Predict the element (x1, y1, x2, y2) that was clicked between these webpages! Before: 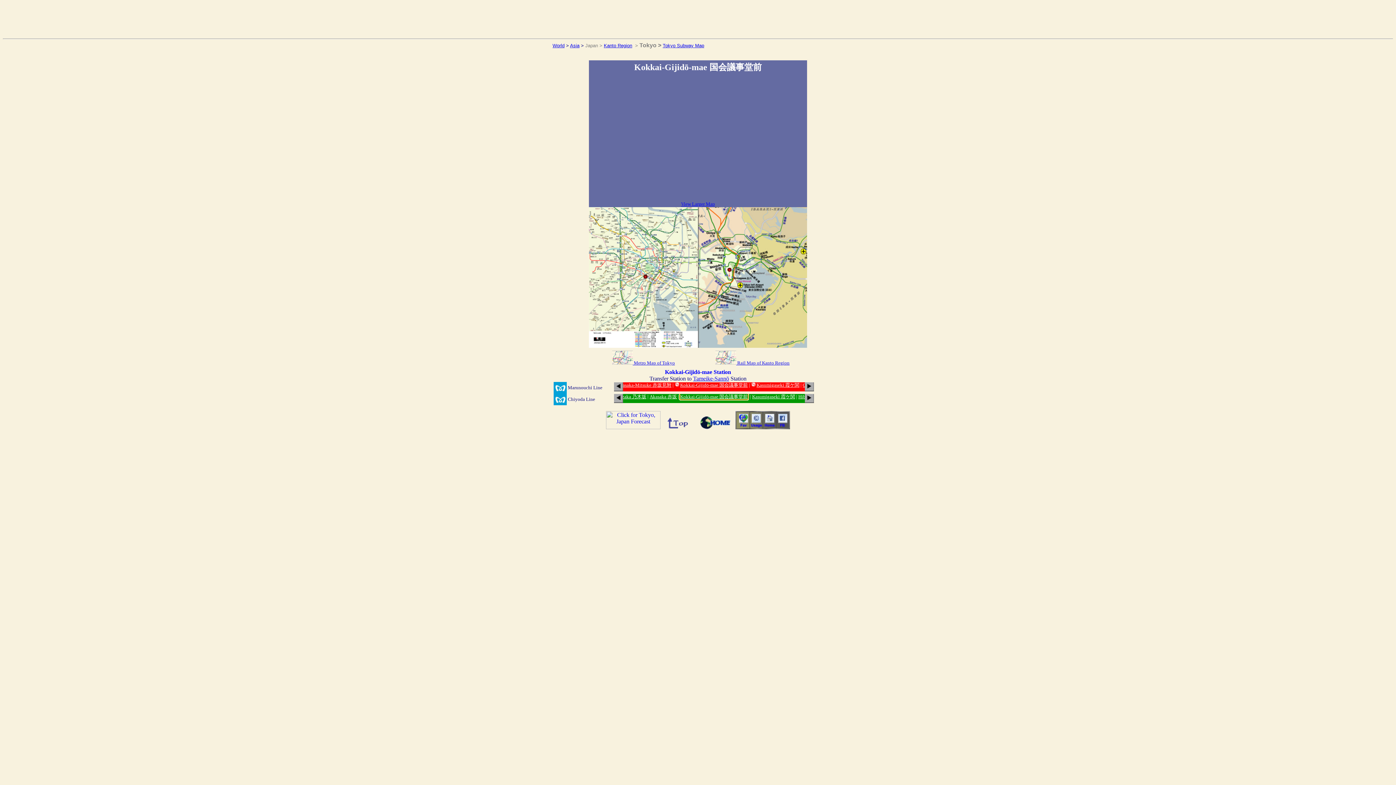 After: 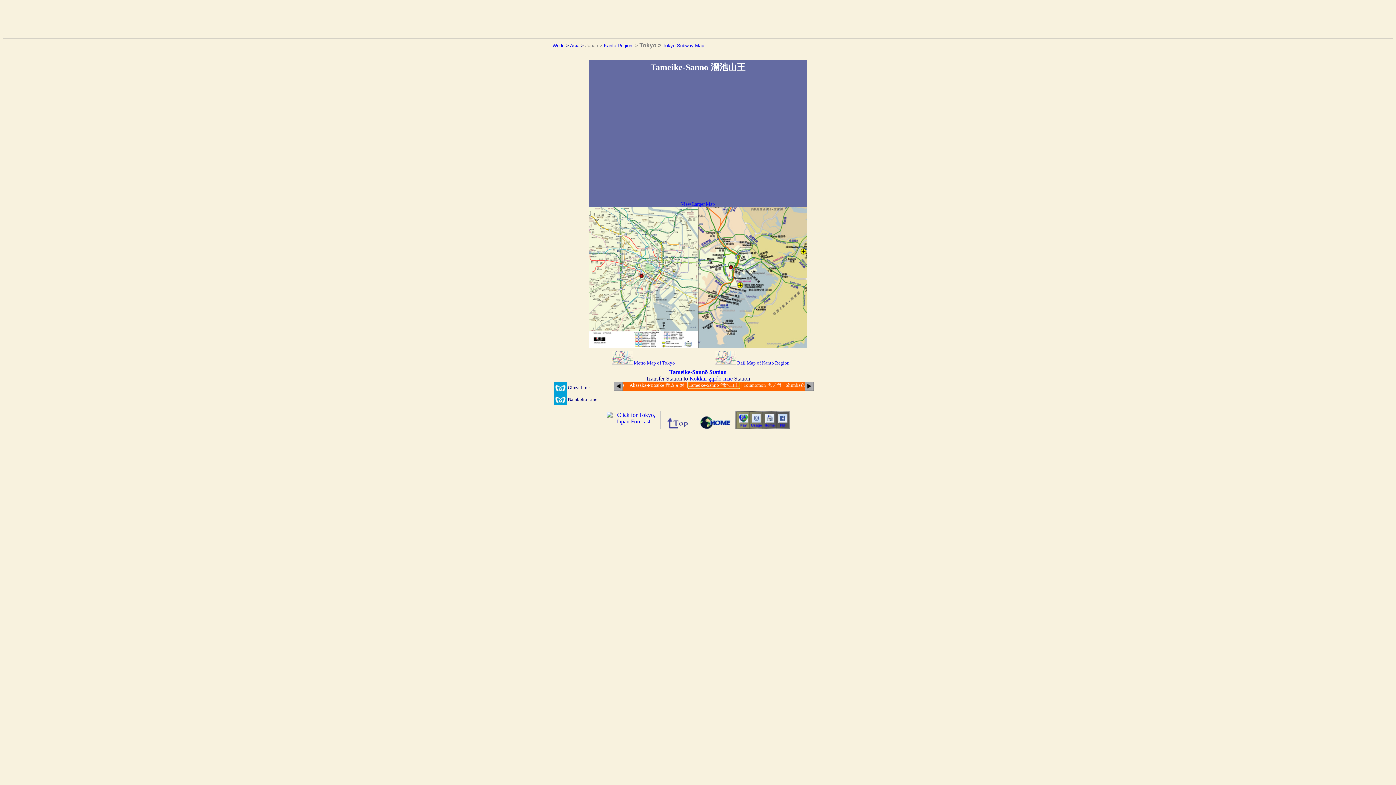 Action: label: Tameike-Sannō bbox: (693, 375, 729, 381)